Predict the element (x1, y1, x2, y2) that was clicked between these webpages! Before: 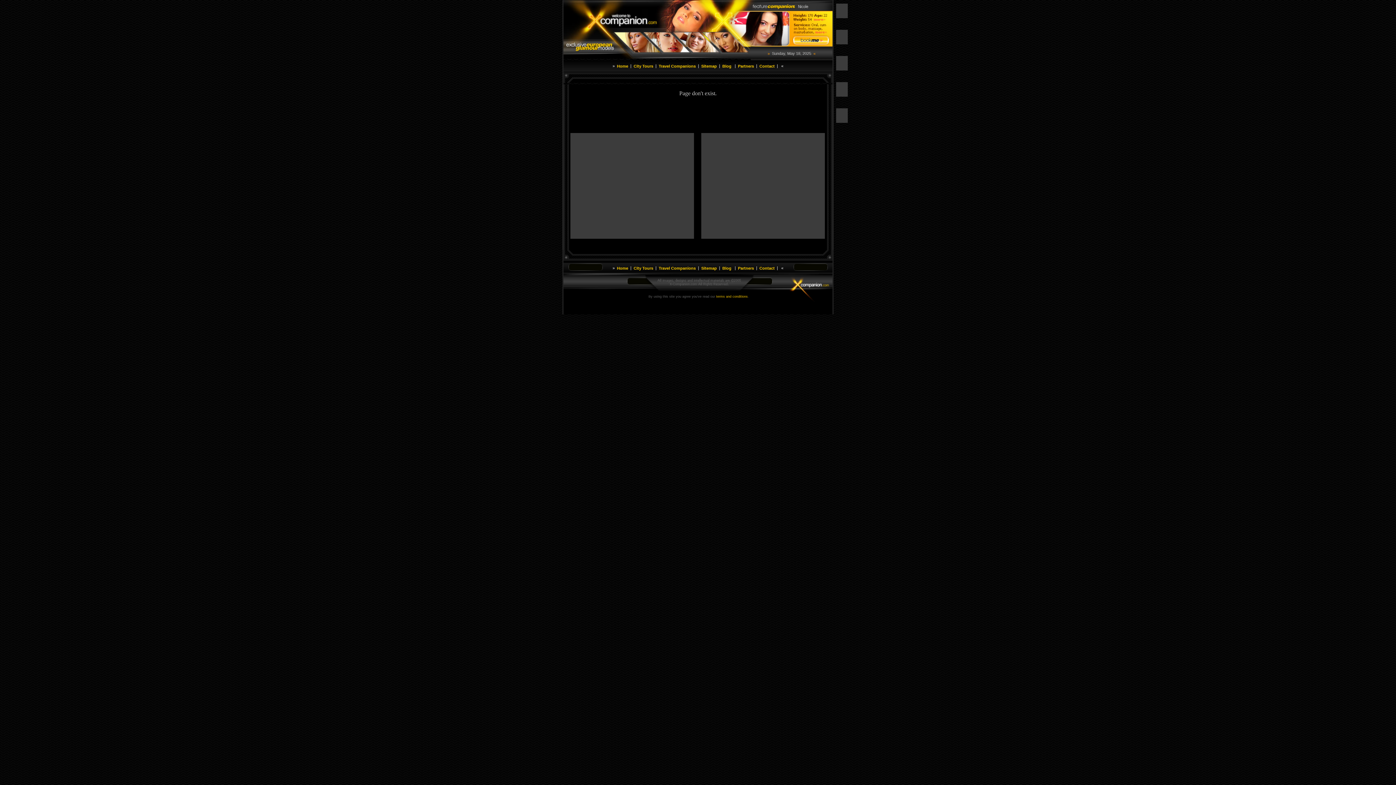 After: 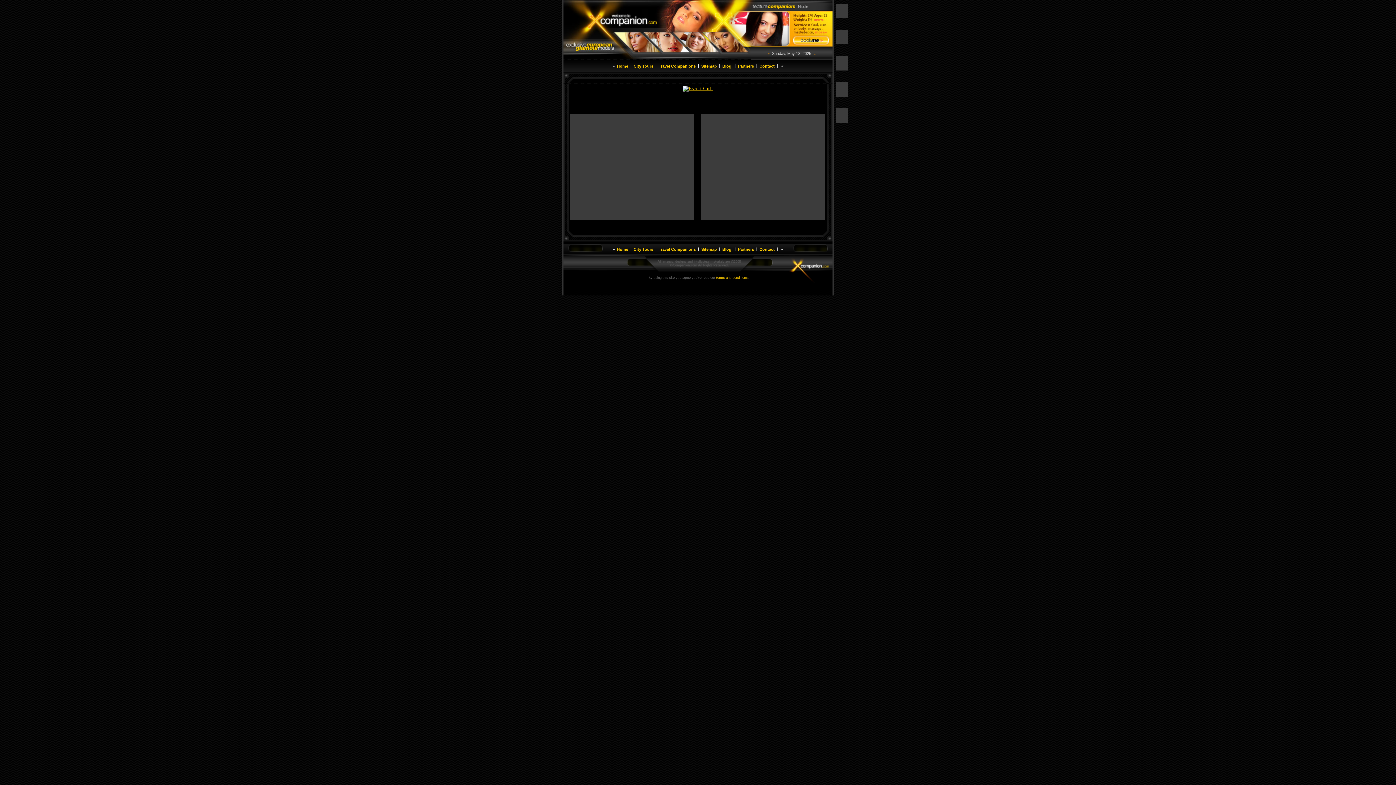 Action: label: Partners bbox: (738, 64, 754, 68)